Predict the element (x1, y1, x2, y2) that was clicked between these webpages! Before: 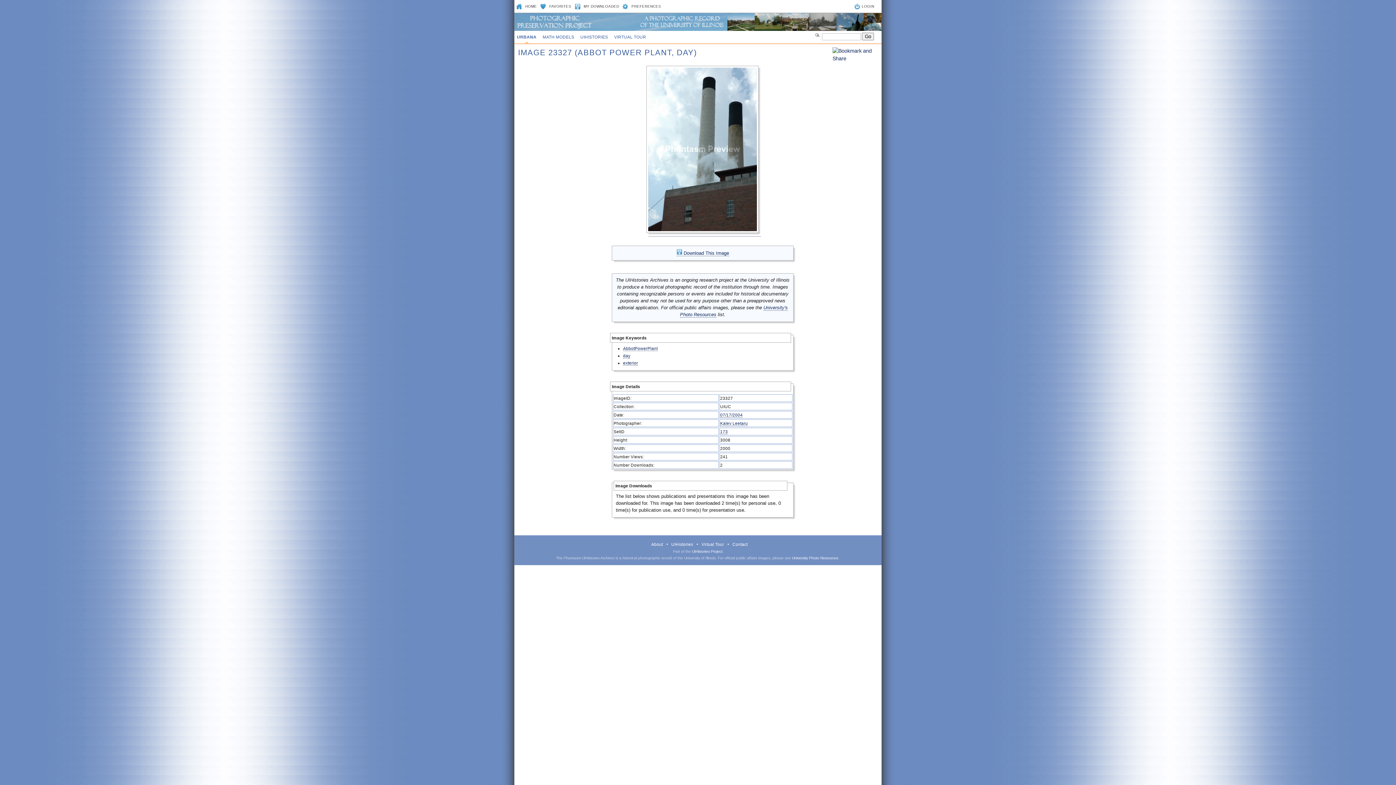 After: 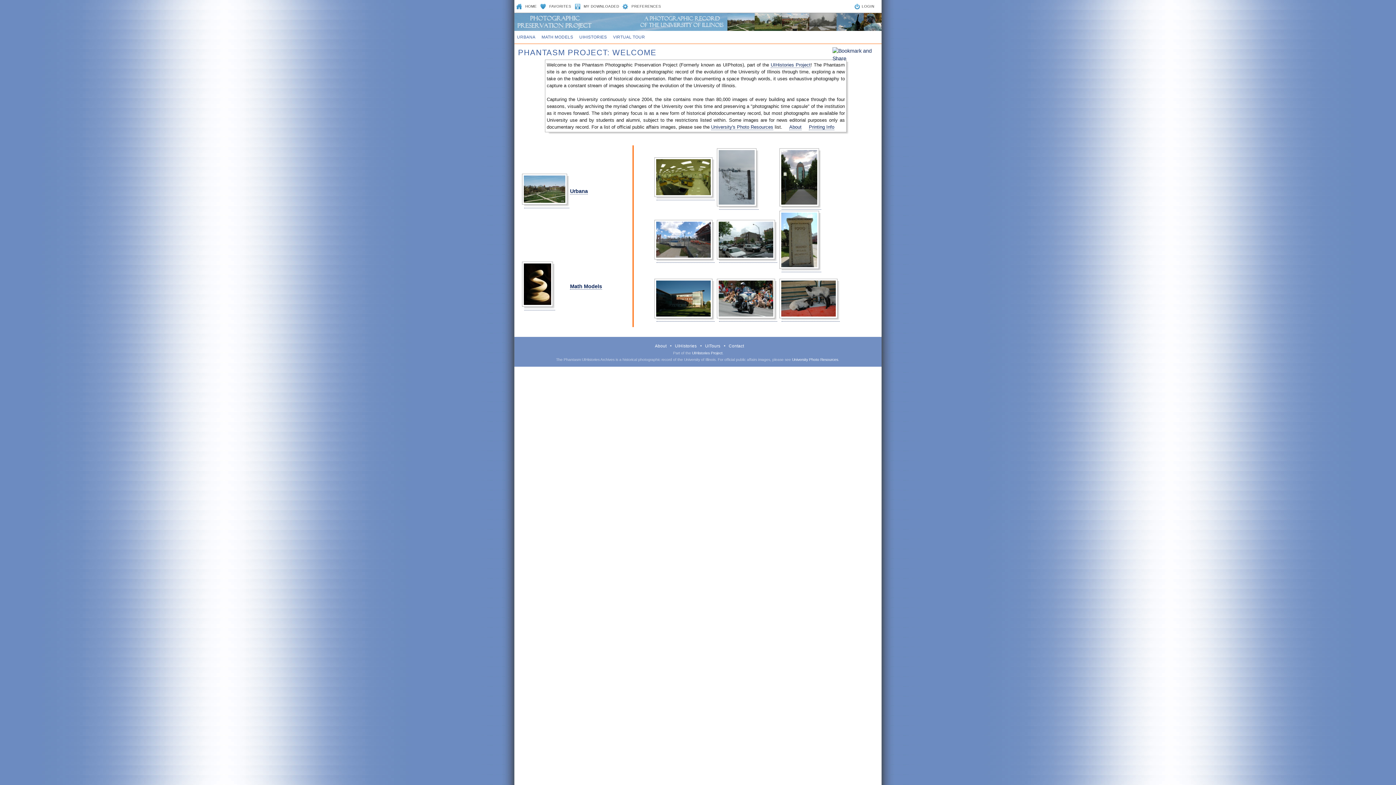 Action: label: HOME bbox: (516, 4, 537, 8)